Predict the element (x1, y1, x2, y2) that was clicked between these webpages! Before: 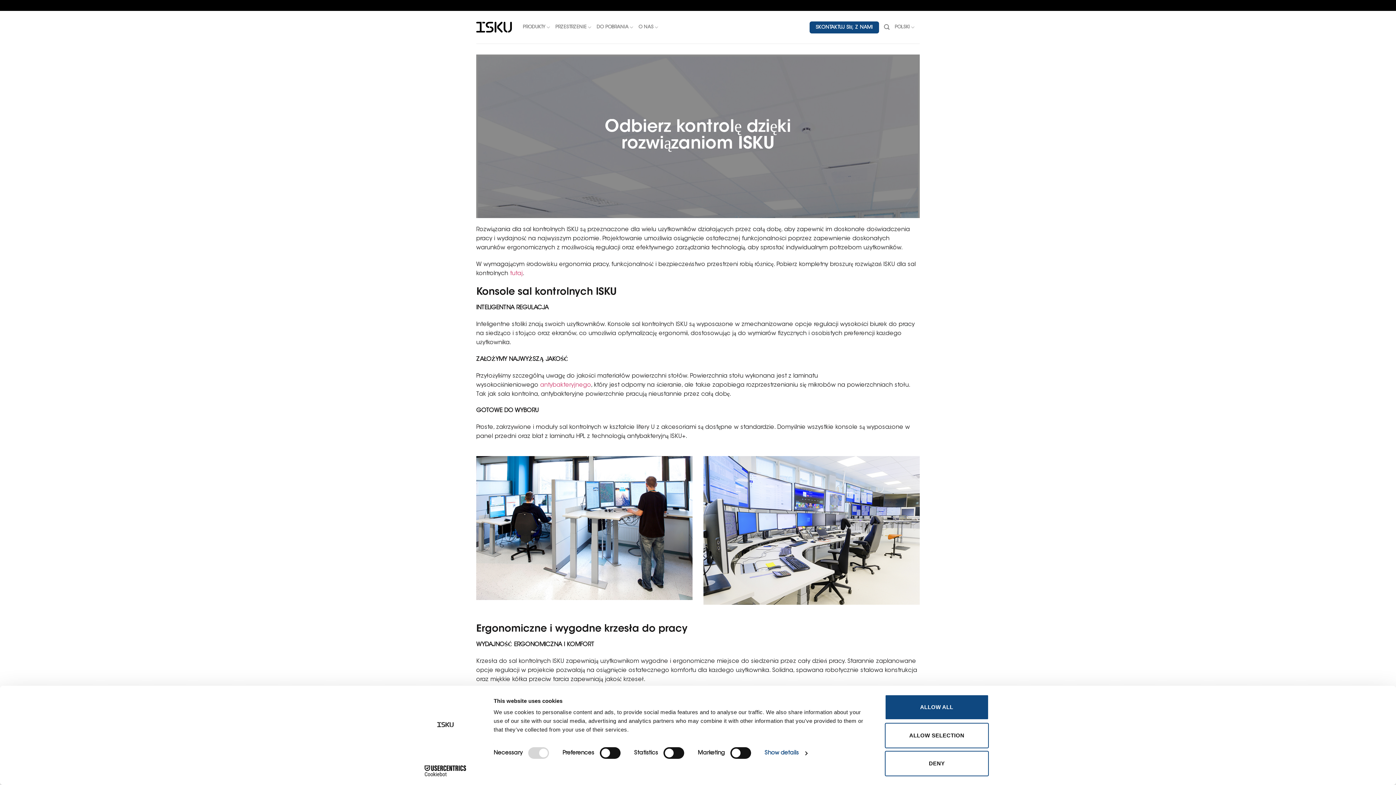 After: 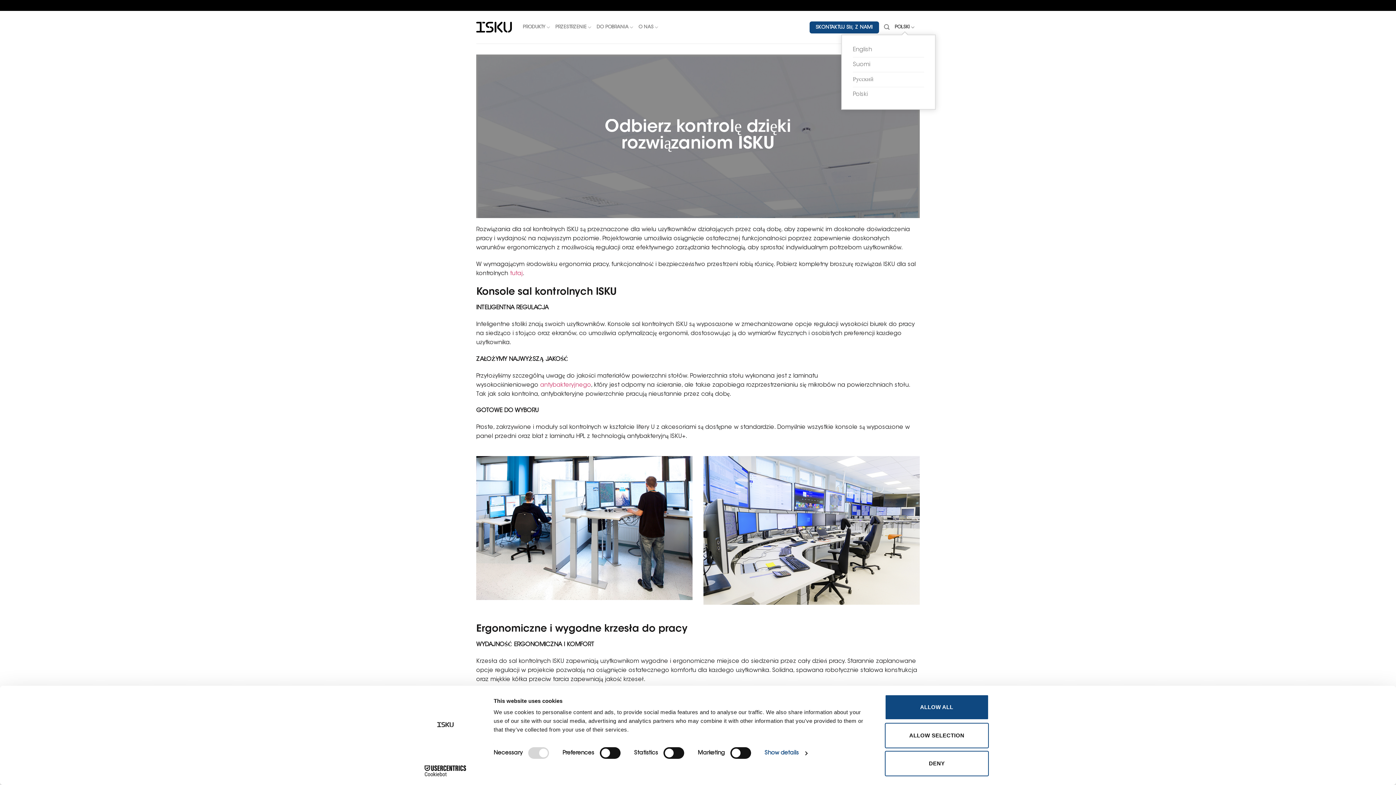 Action: bbox: (894, 20, 914, 34) label: POLSKI